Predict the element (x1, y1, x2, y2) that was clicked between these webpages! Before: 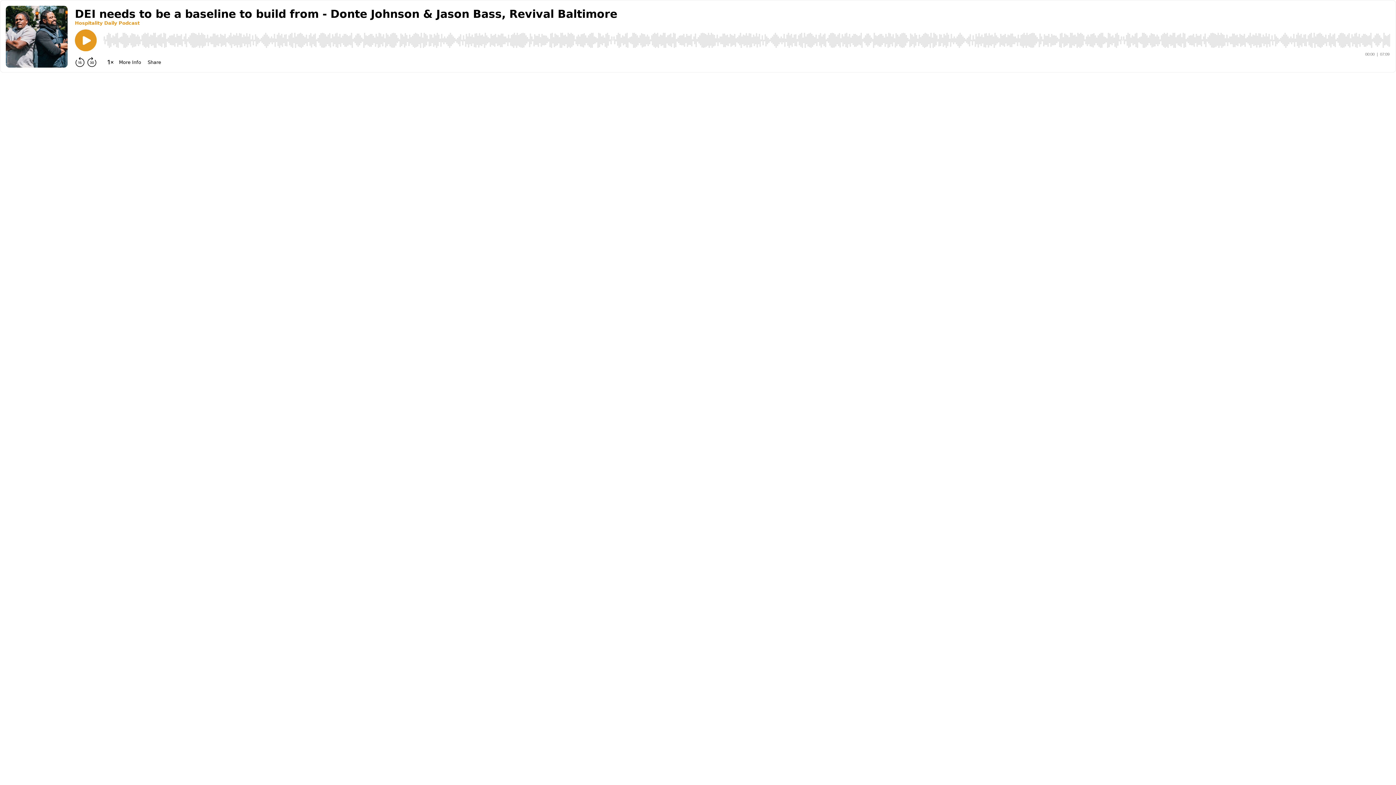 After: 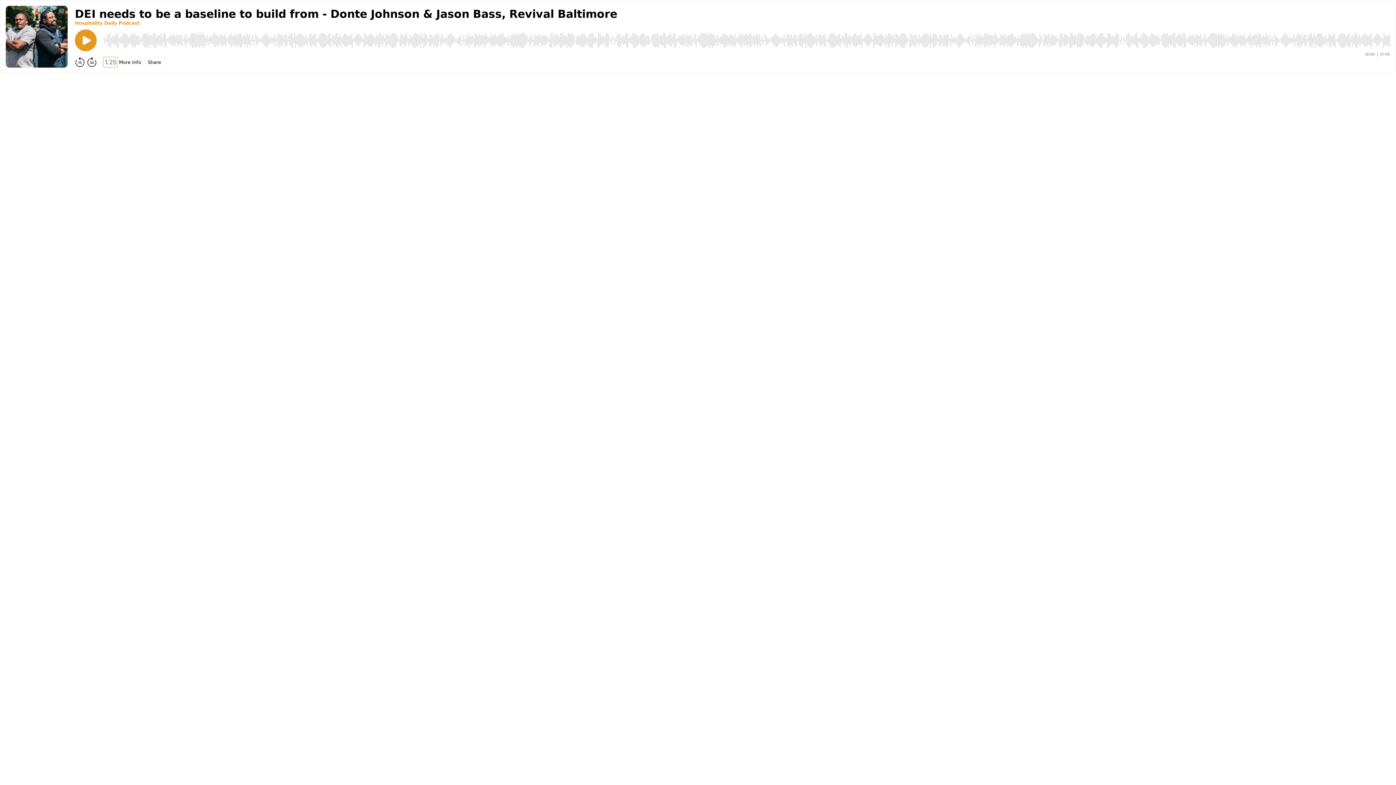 Action: bbox: (103, 57, 117, 67) label: Change playback speed